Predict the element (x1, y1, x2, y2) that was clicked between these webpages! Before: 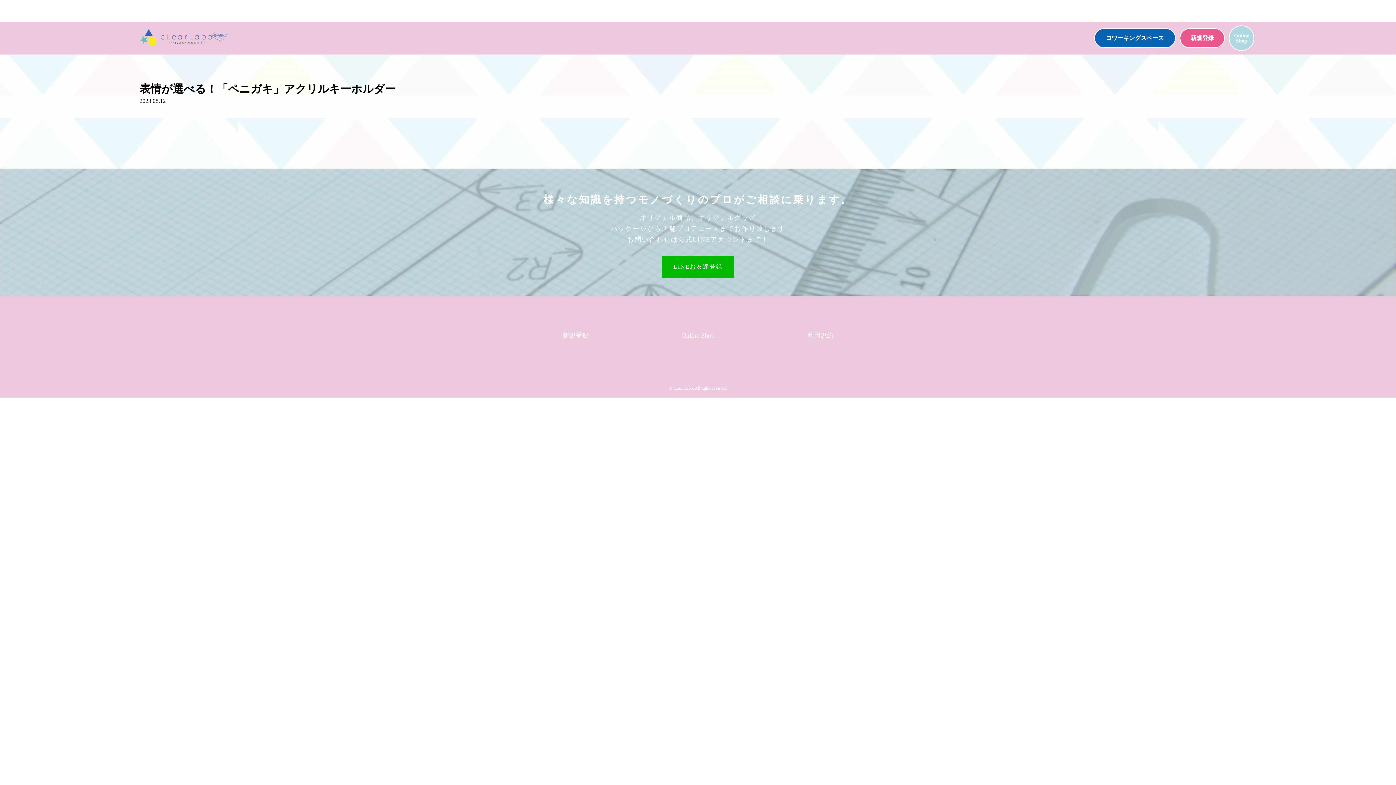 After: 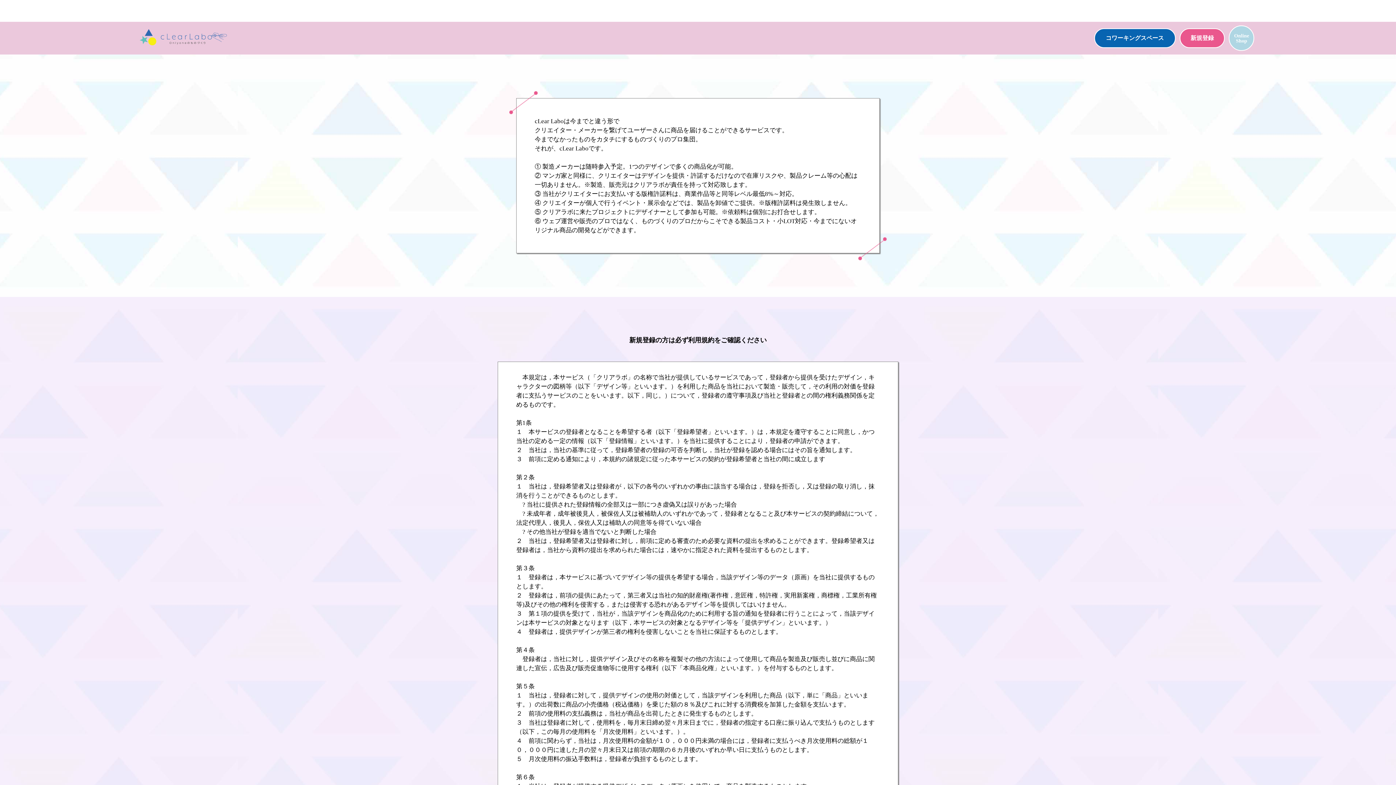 Action: bbox: (559, 328, 592, 342) label: 新規登録